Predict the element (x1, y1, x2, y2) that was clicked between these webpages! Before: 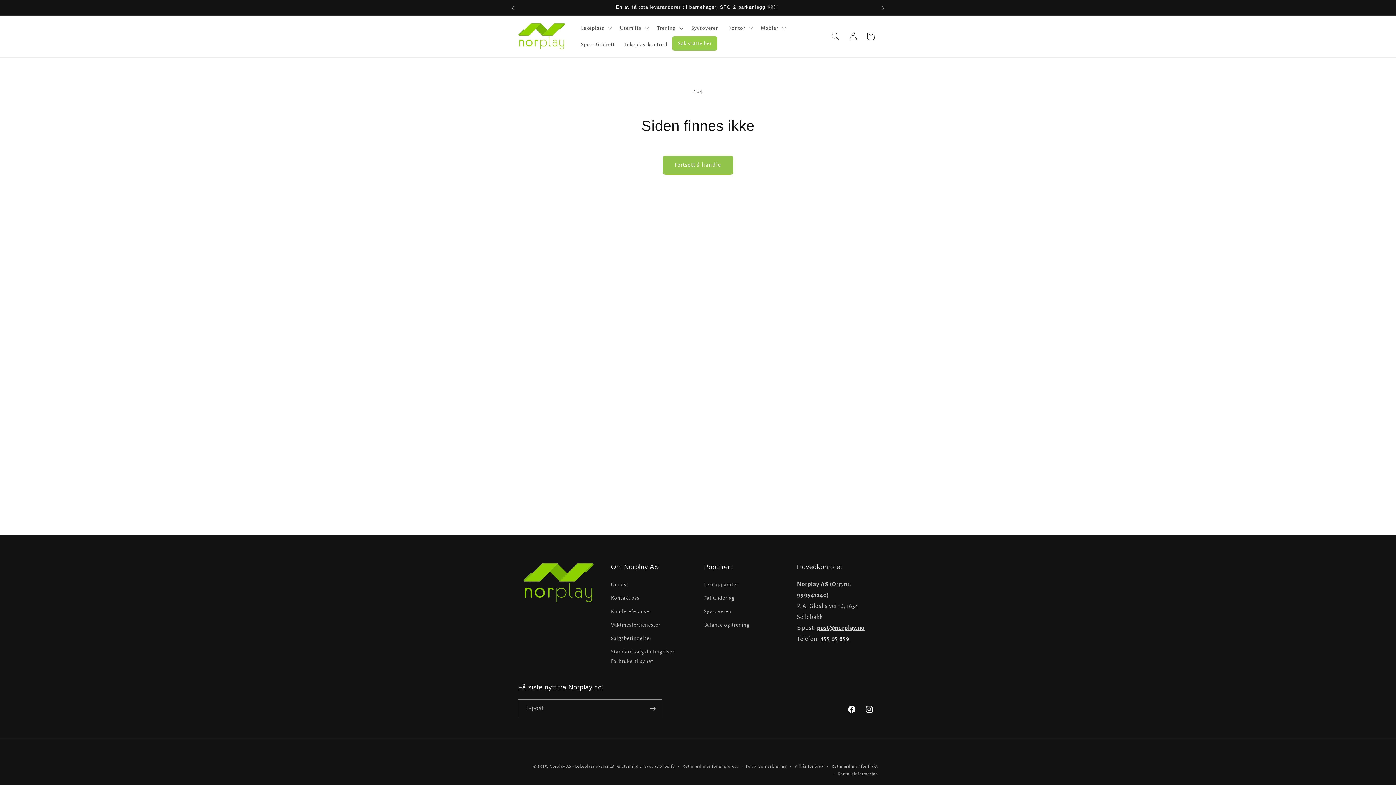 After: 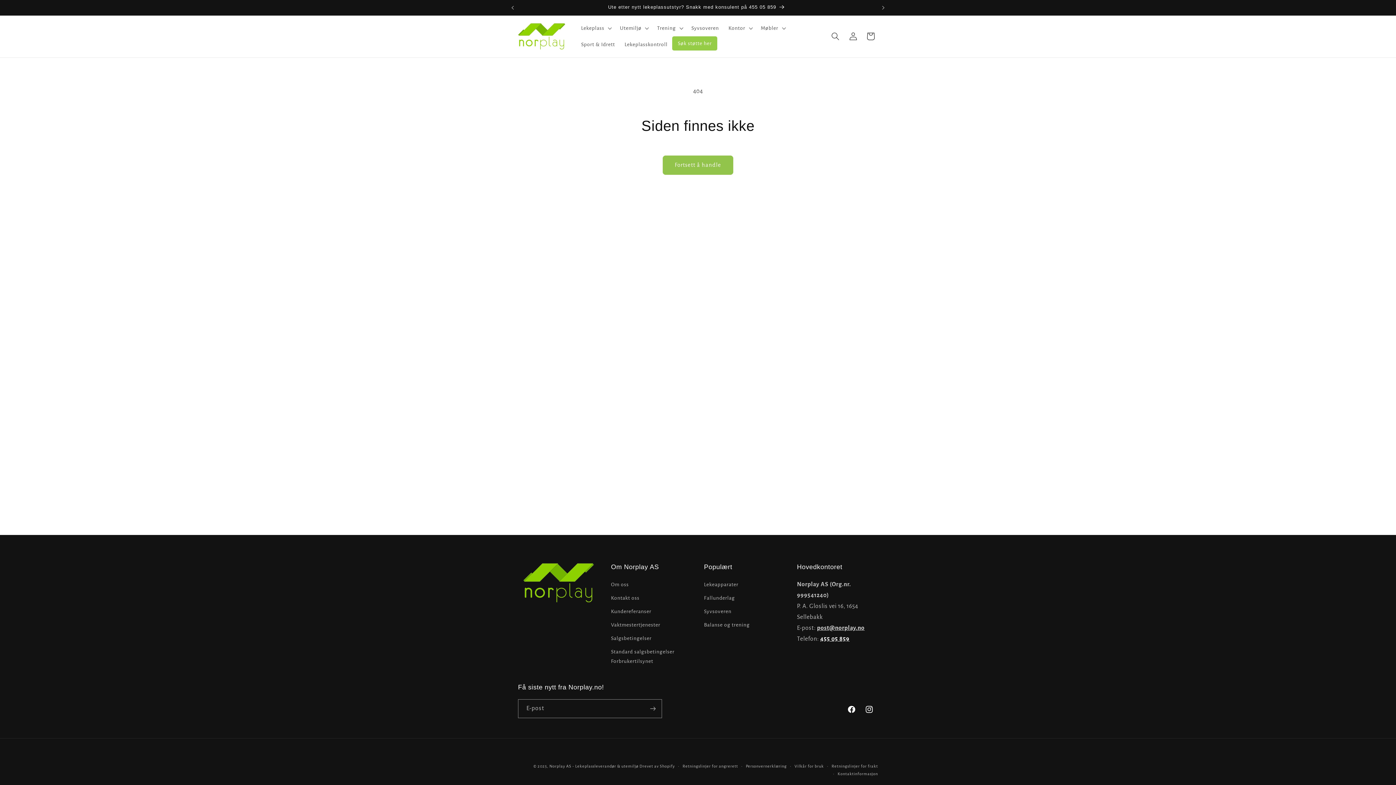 Action: bbox: (820, 635, 849, 642) label: 455 05 859